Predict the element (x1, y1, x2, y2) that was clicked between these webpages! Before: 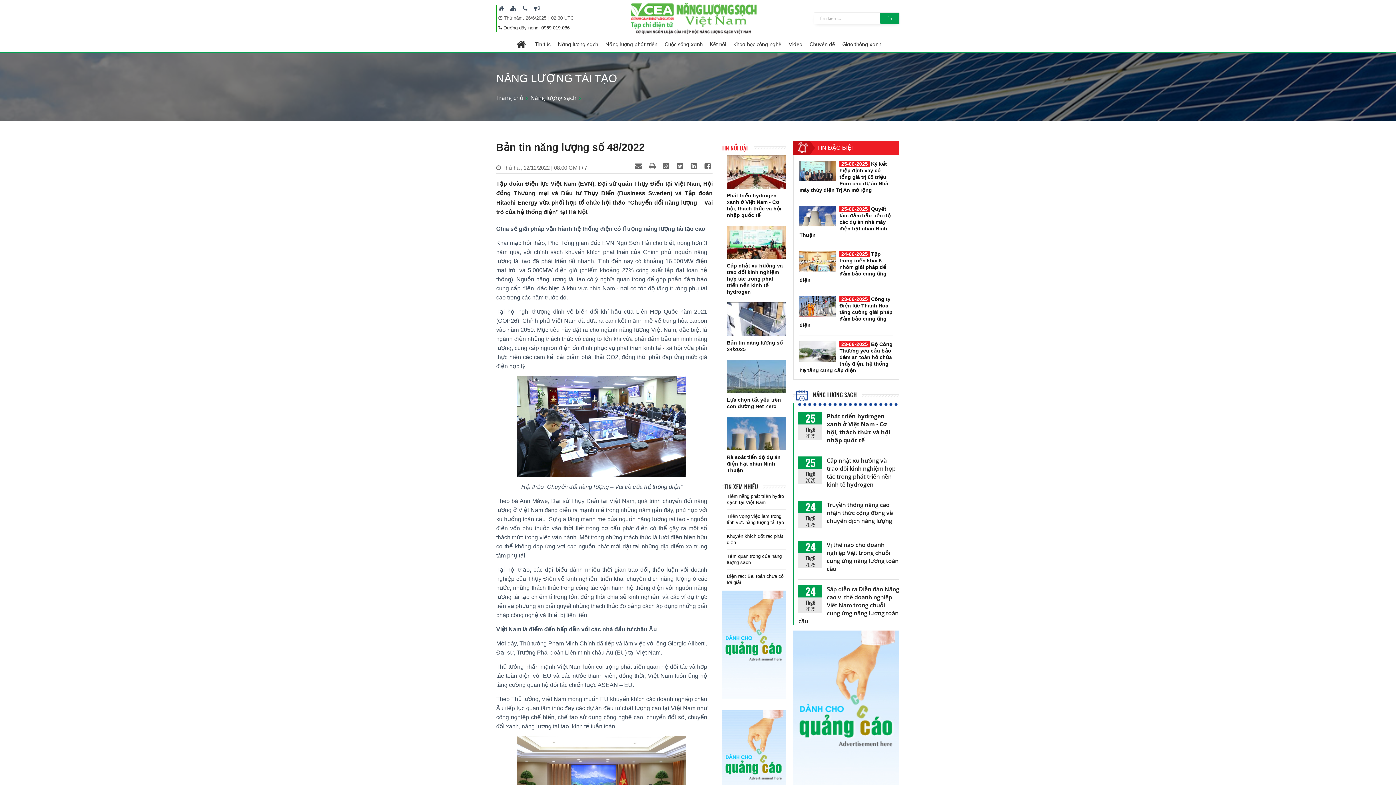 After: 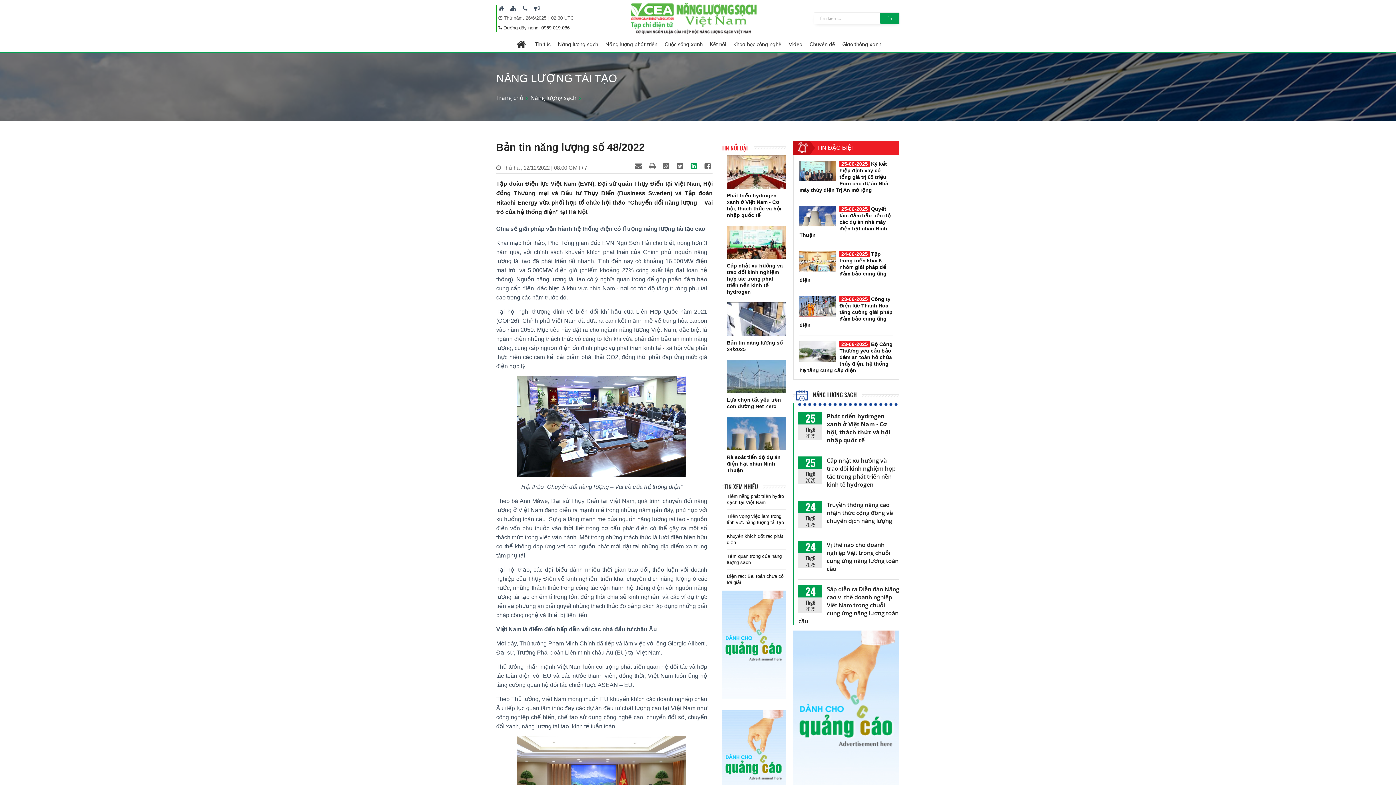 Action: bbox: (688, 162, 699, 169)